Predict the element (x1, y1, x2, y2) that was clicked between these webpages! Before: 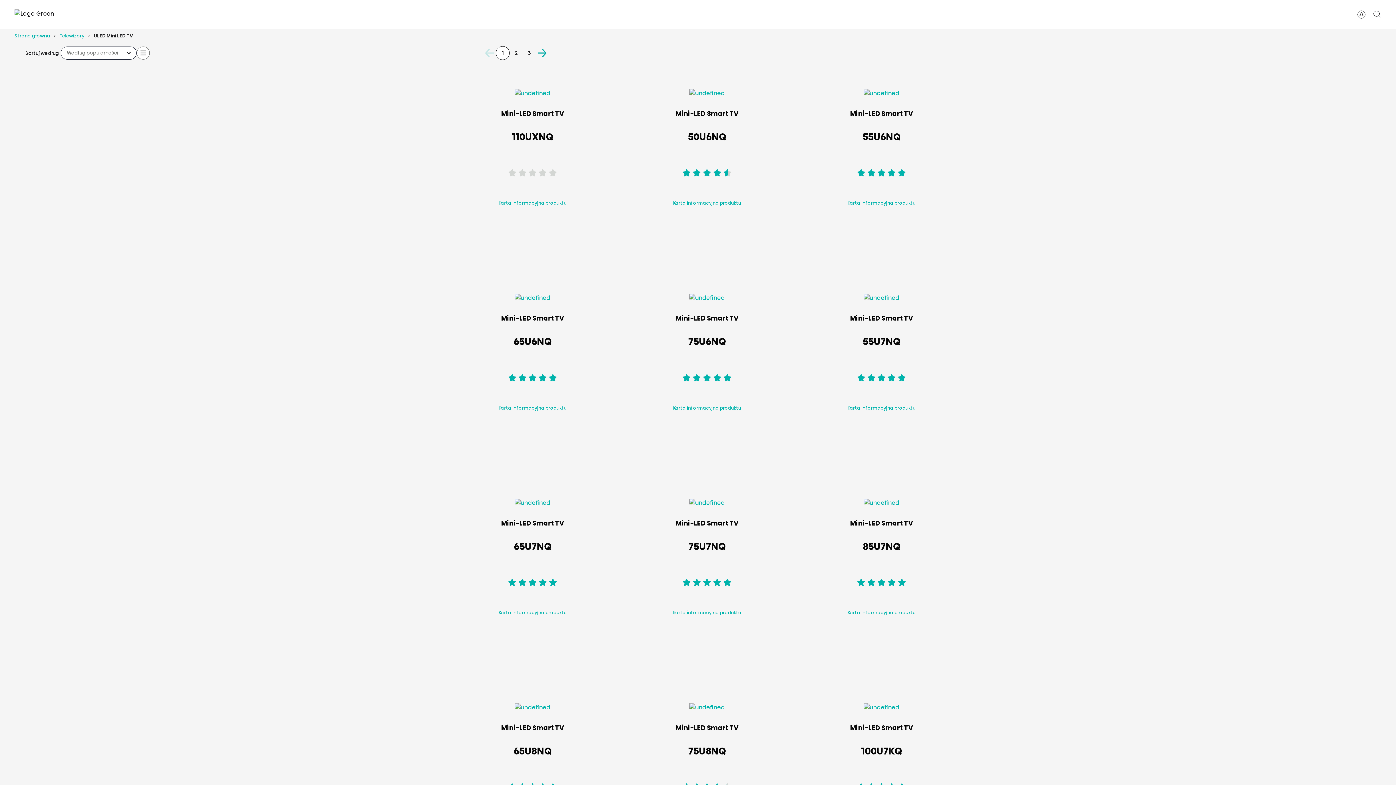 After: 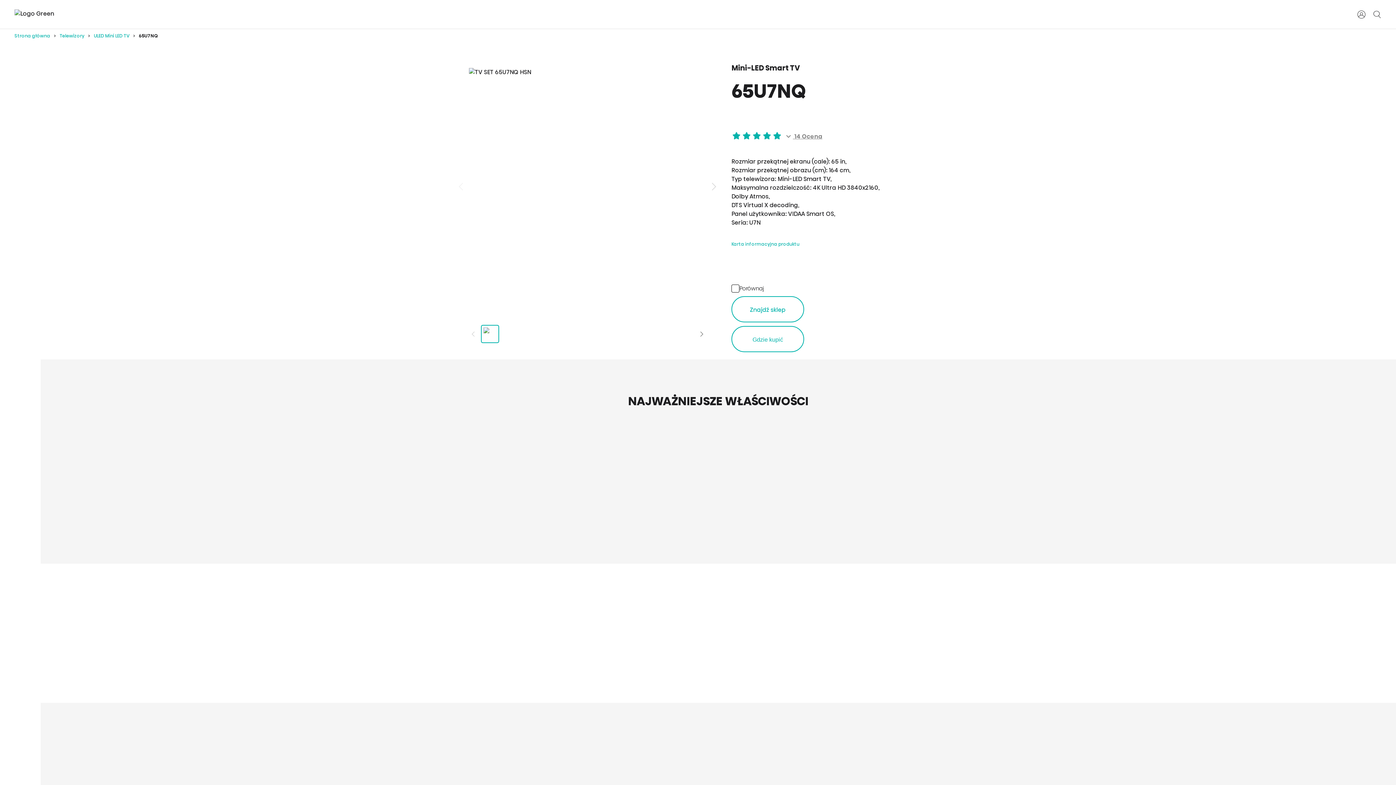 Action: bbox: (460, 491, 605, 514)